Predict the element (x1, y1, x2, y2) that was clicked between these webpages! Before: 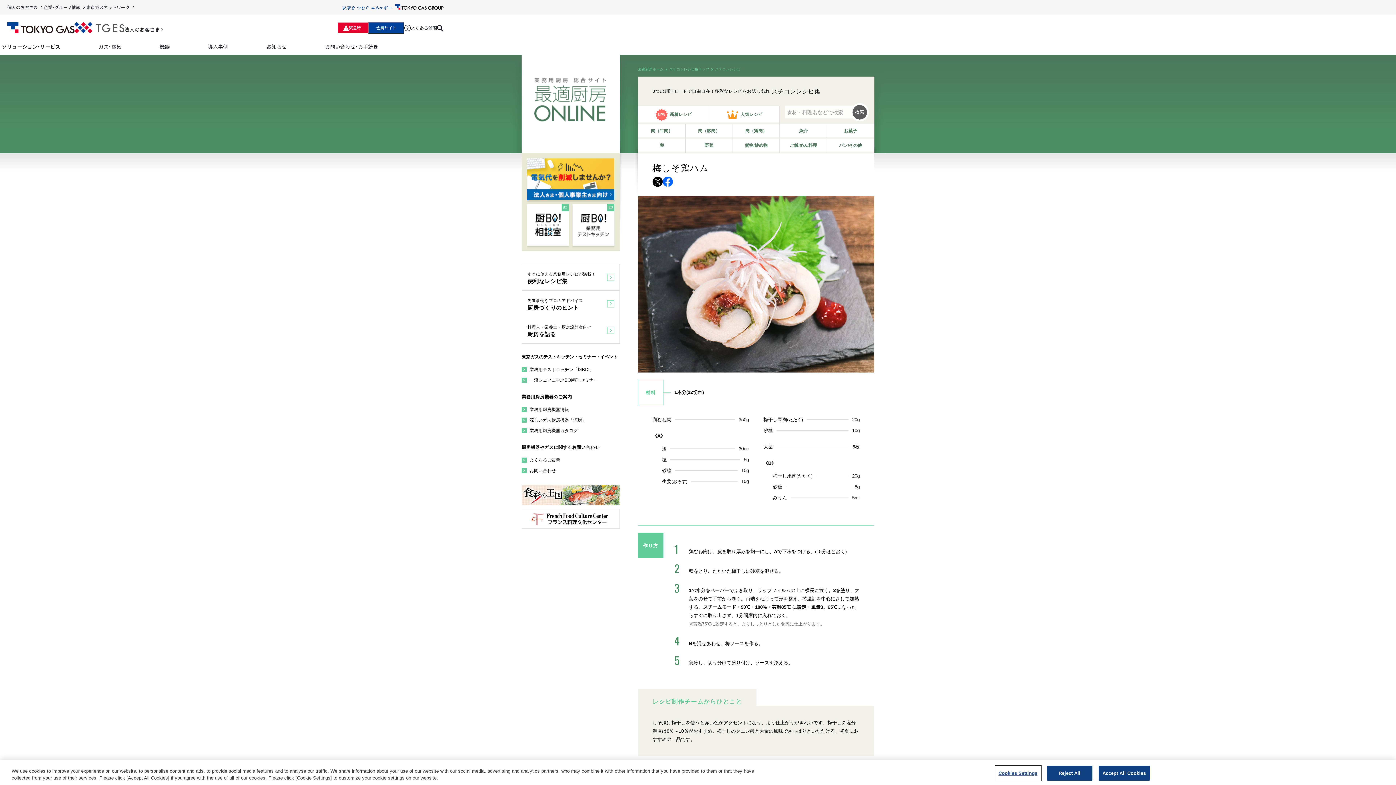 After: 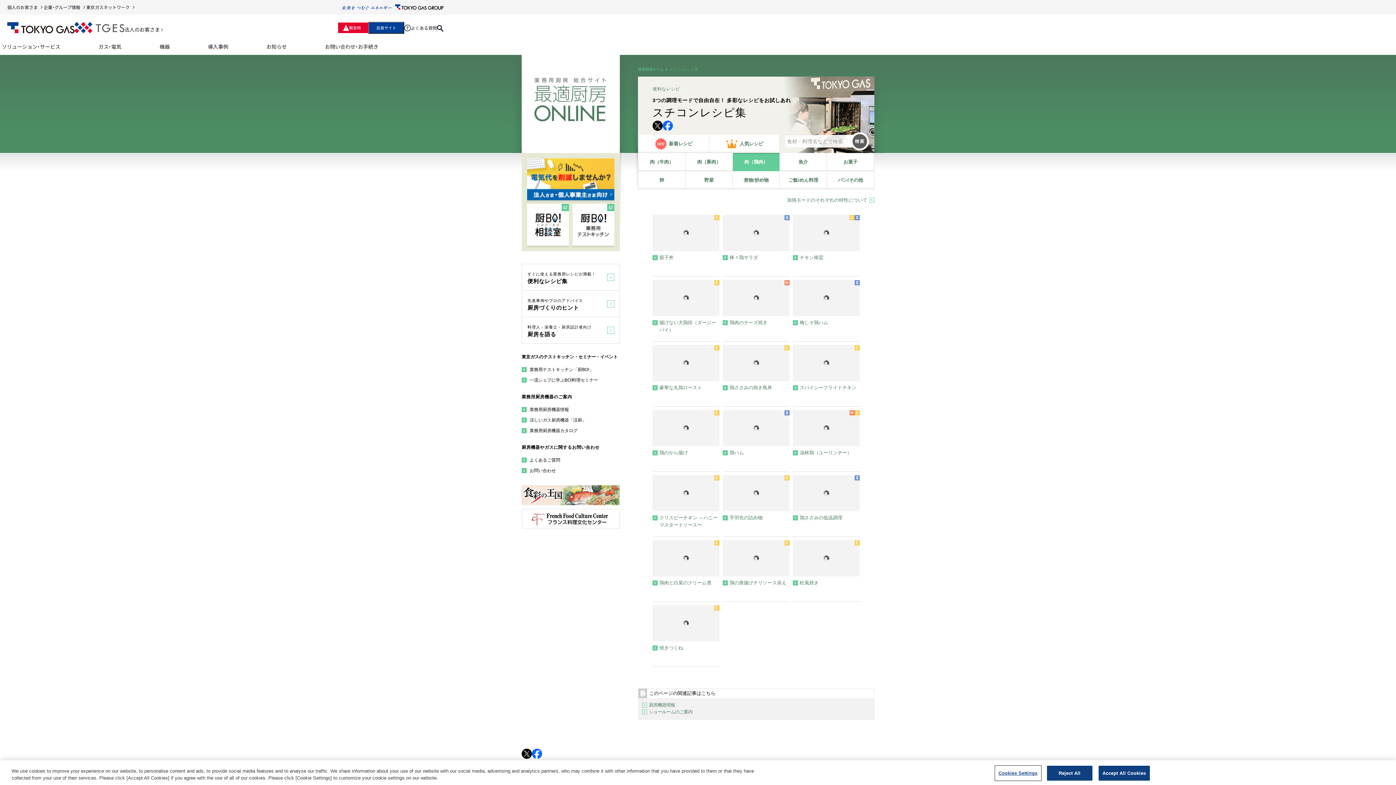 Action: label: 肉（鶏肉） bbox: (732, 124, 780, 138)